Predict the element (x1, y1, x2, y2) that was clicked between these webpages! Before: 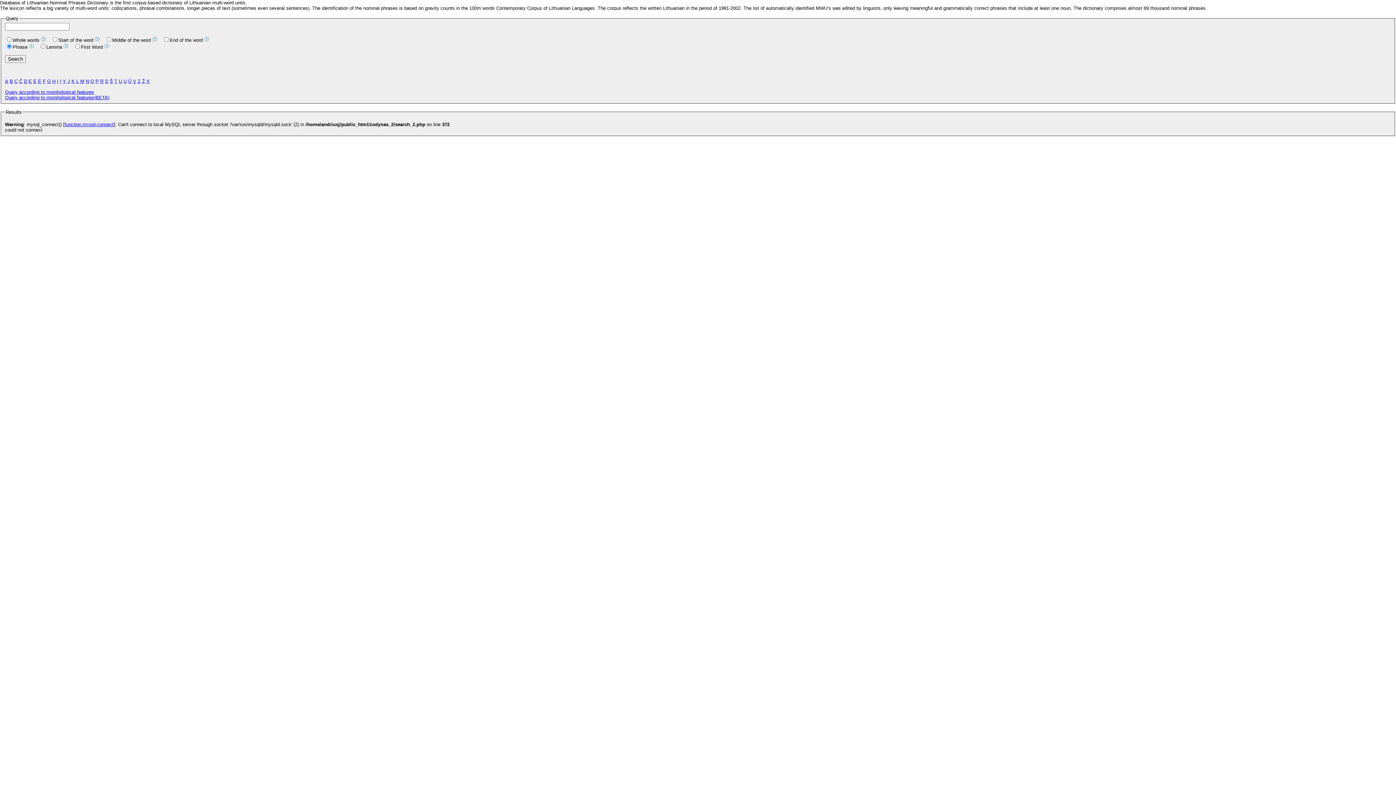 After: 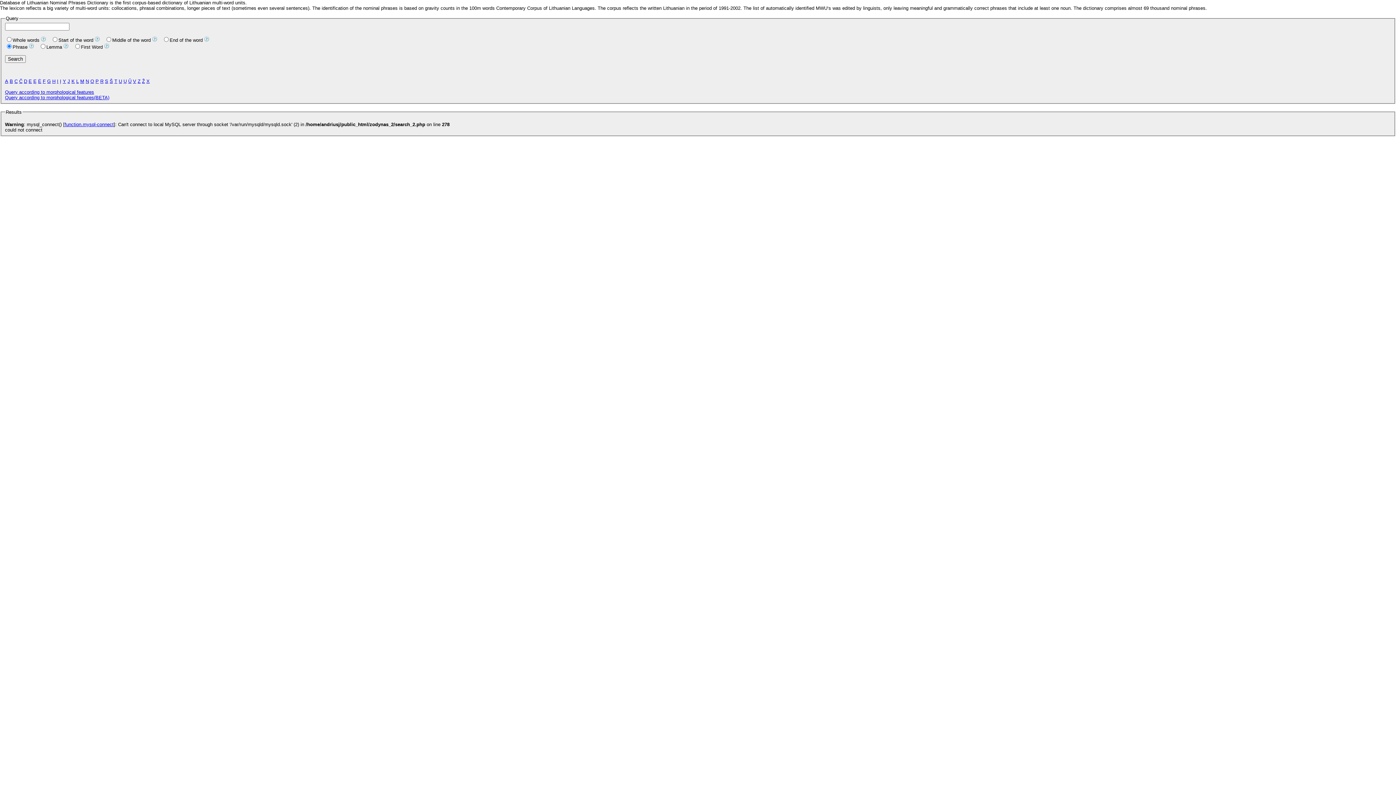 Action: bbox: (47, 78, 50, 83) label: G